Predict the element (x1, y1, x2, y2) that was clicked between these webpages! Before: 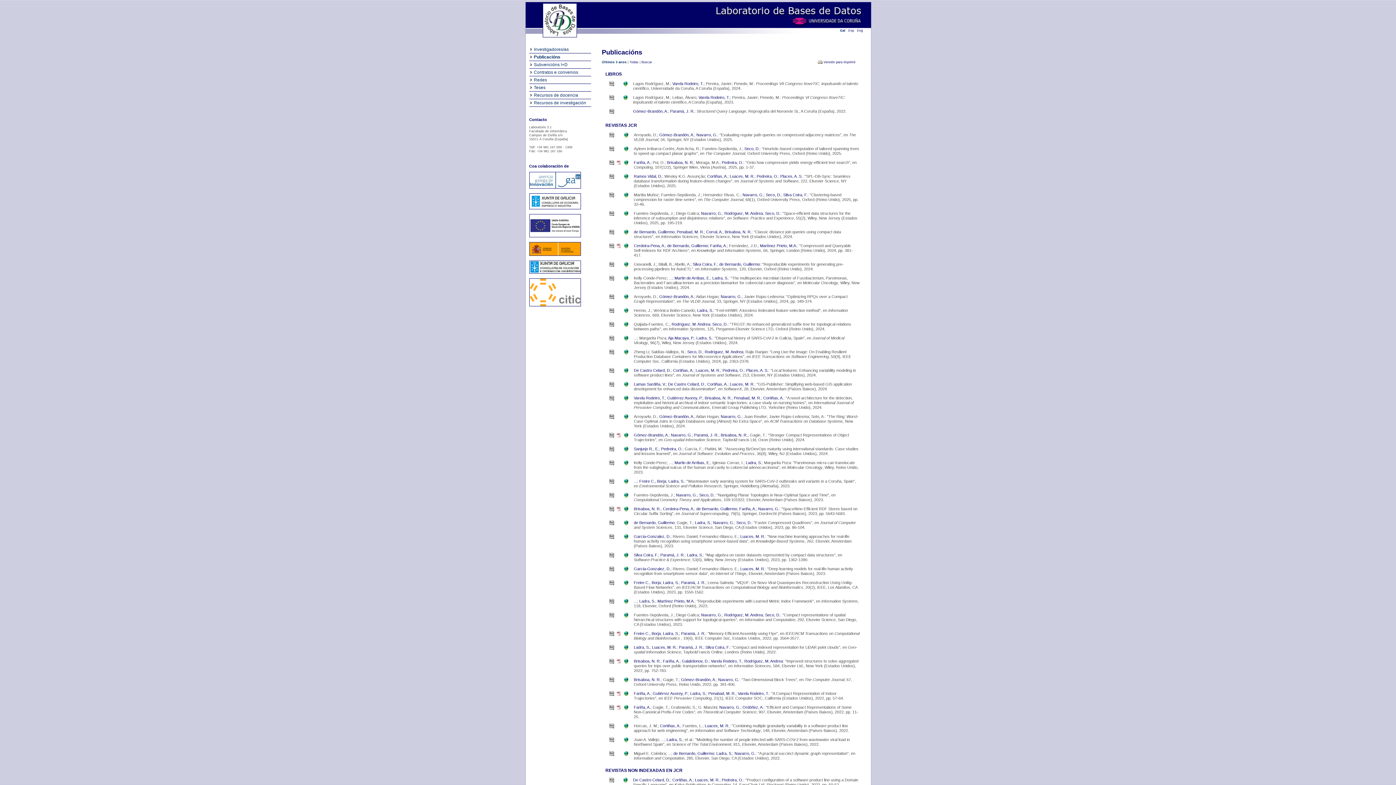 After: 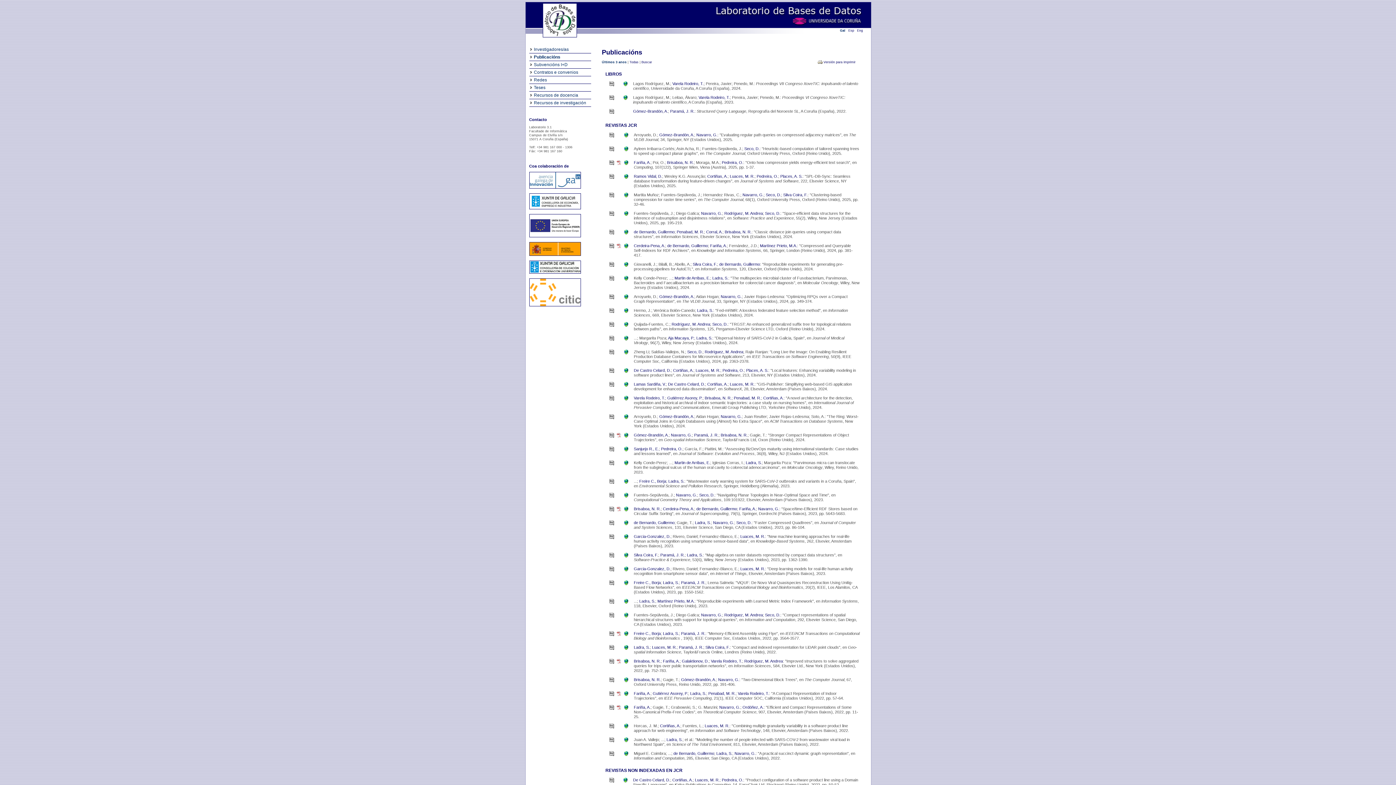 Action: bbox: (616, 243, 621, 248)